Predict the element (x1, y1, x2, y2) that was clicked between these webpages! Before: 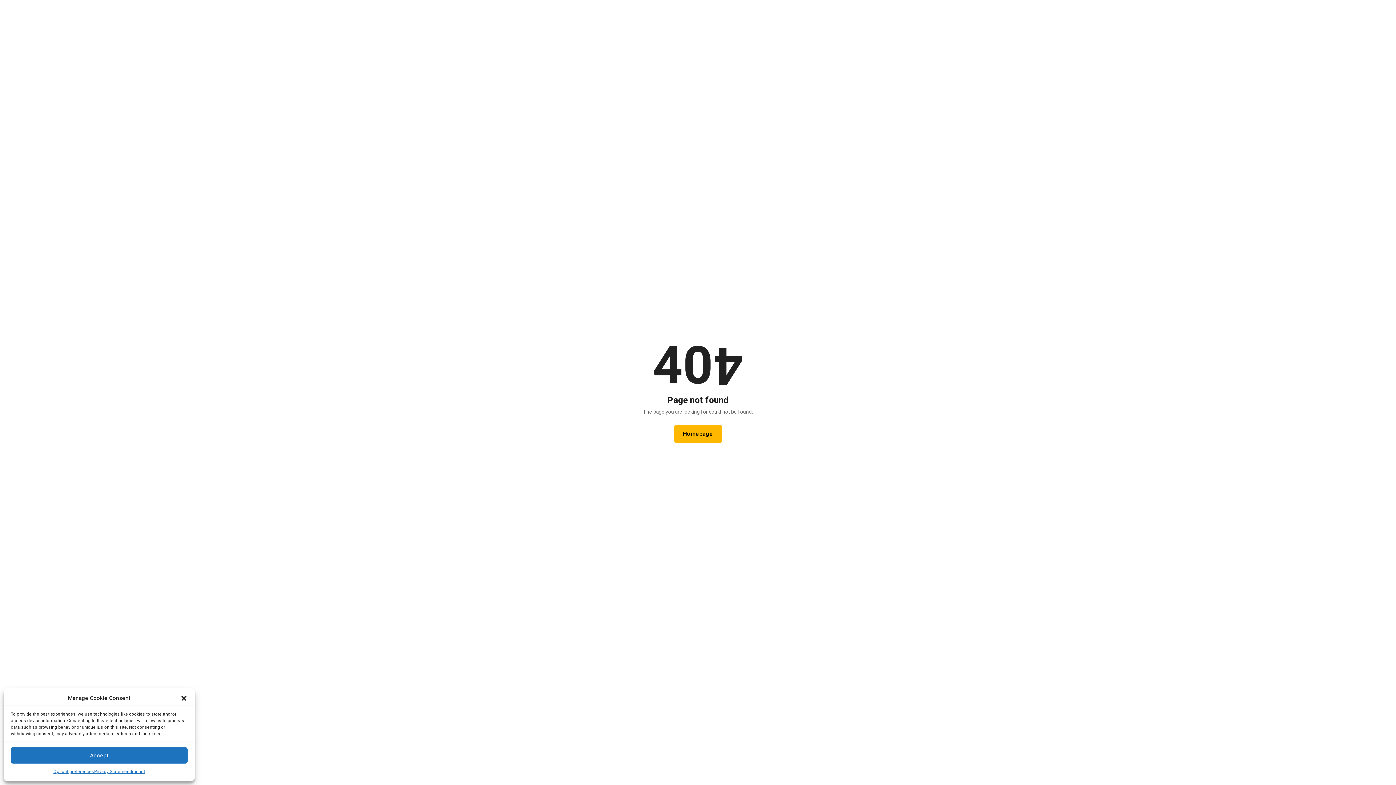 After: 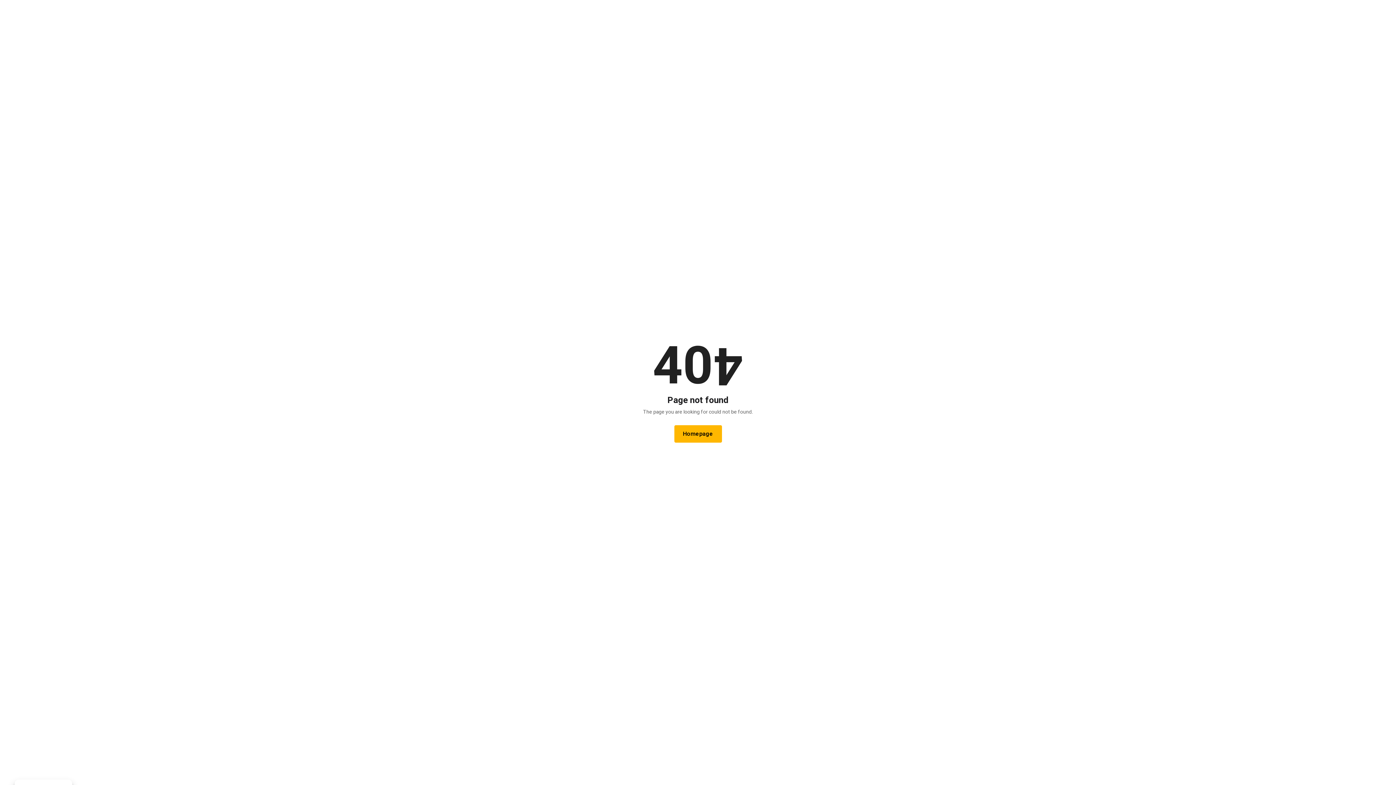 Action: label: Close dialog bbox: (180, 694, 187, 702)